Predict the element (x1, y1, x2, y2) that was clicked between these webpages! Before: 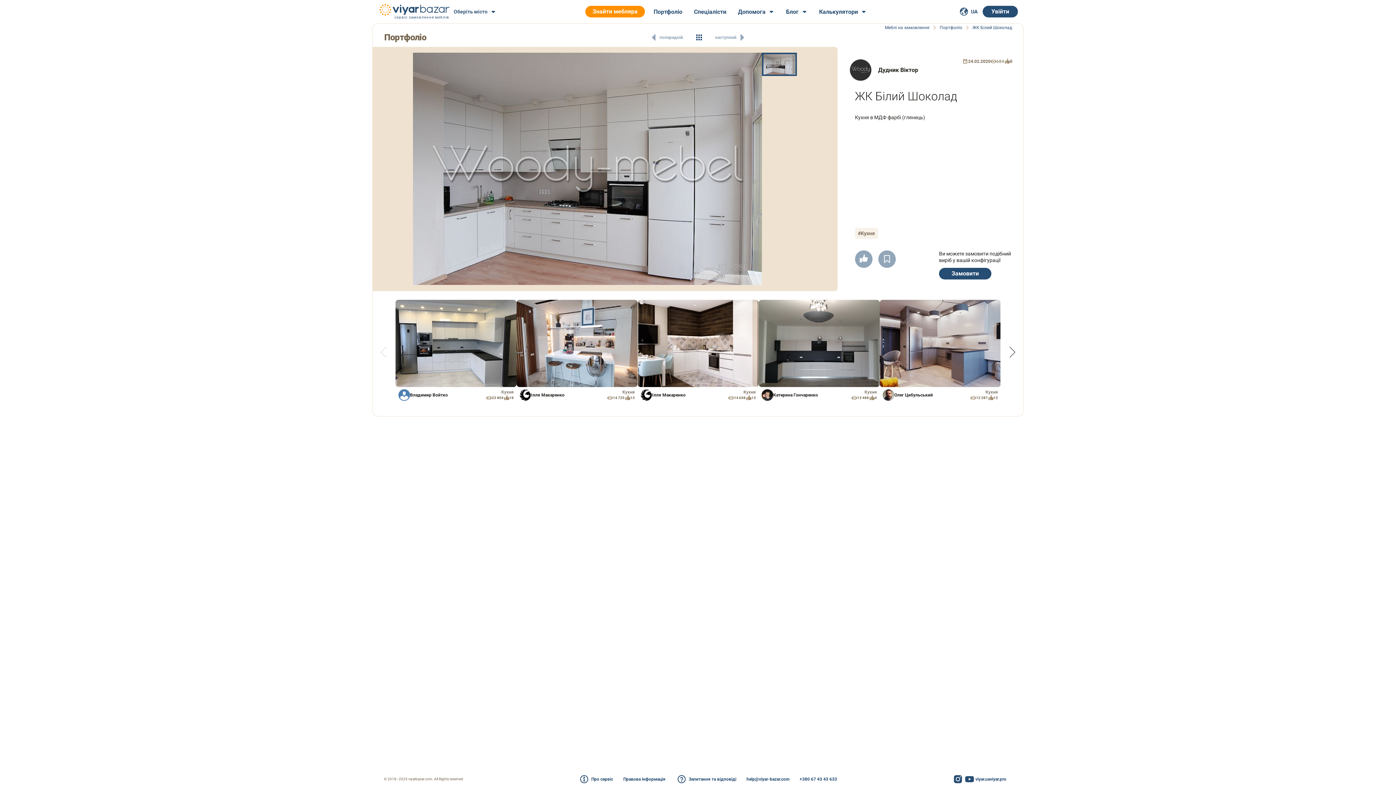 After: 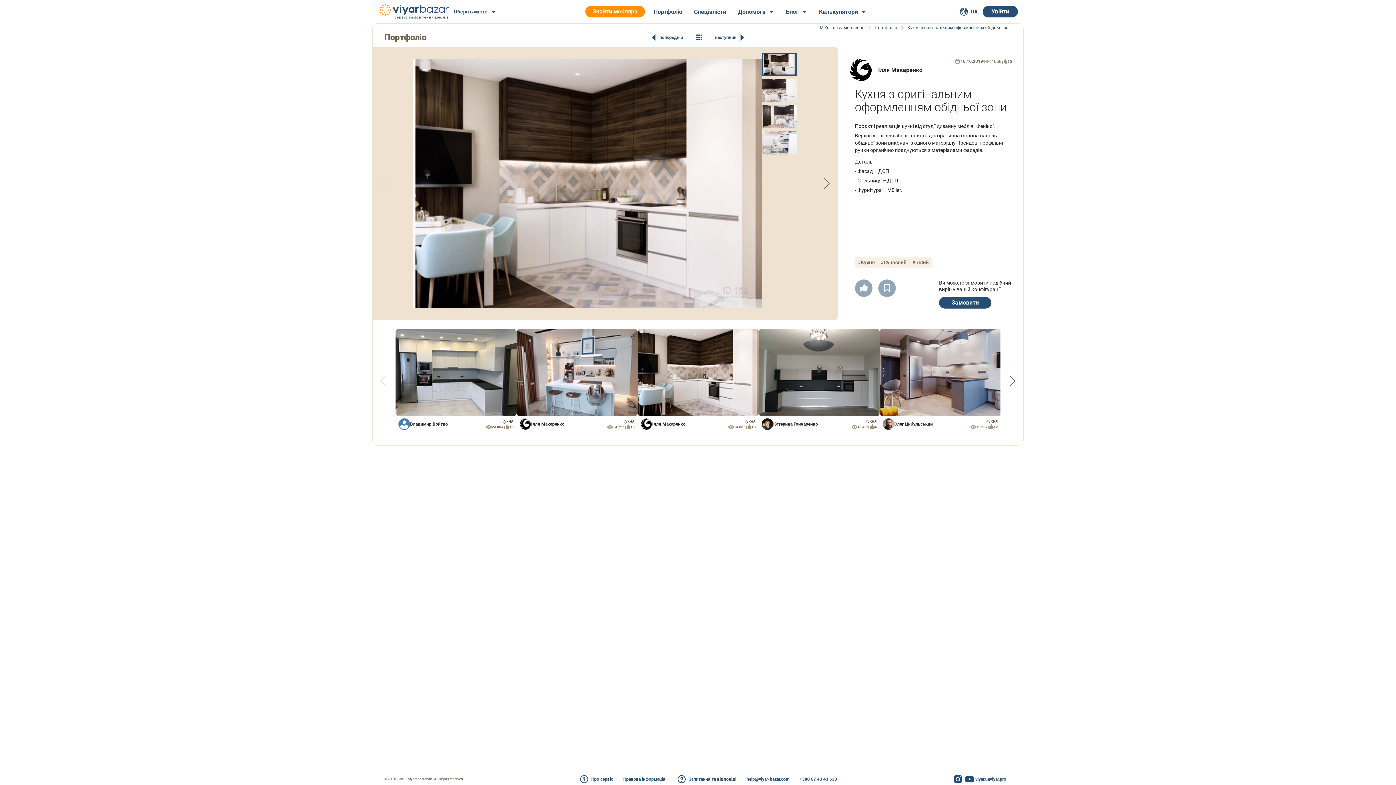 Action: bbox: (637, 300, 758, 387)